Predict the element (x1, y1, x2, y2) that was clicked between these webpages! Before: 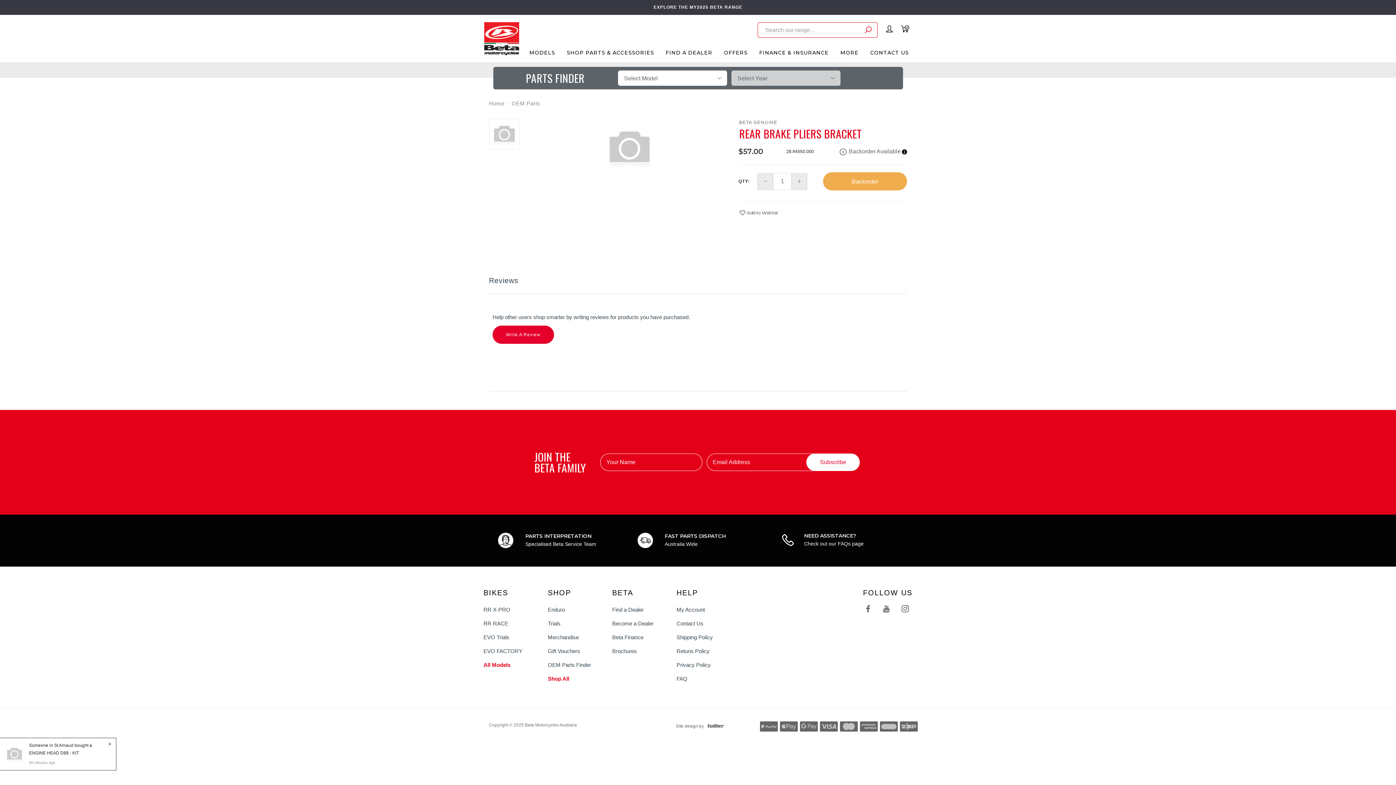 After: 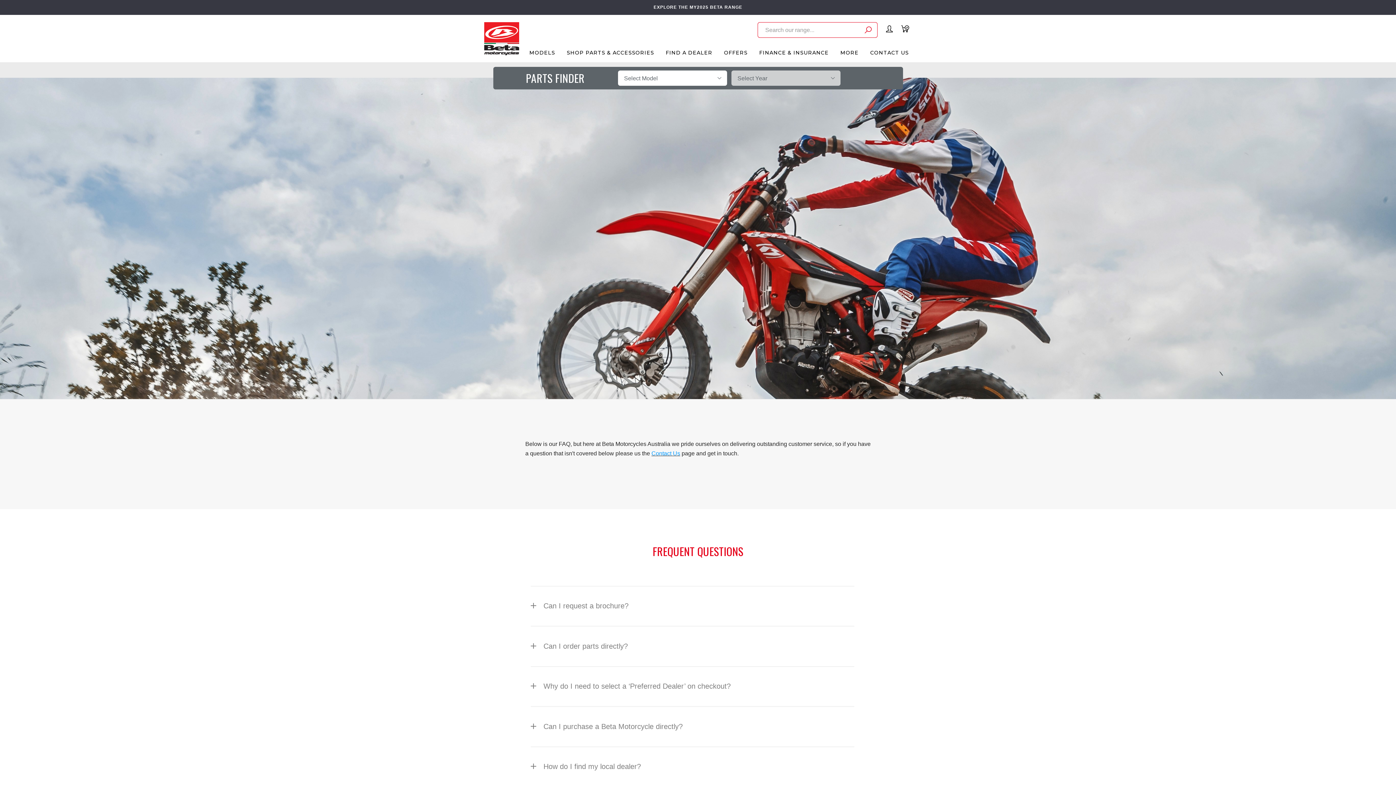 Action: label: FAQ bbox: (676, 672, 730, 685)